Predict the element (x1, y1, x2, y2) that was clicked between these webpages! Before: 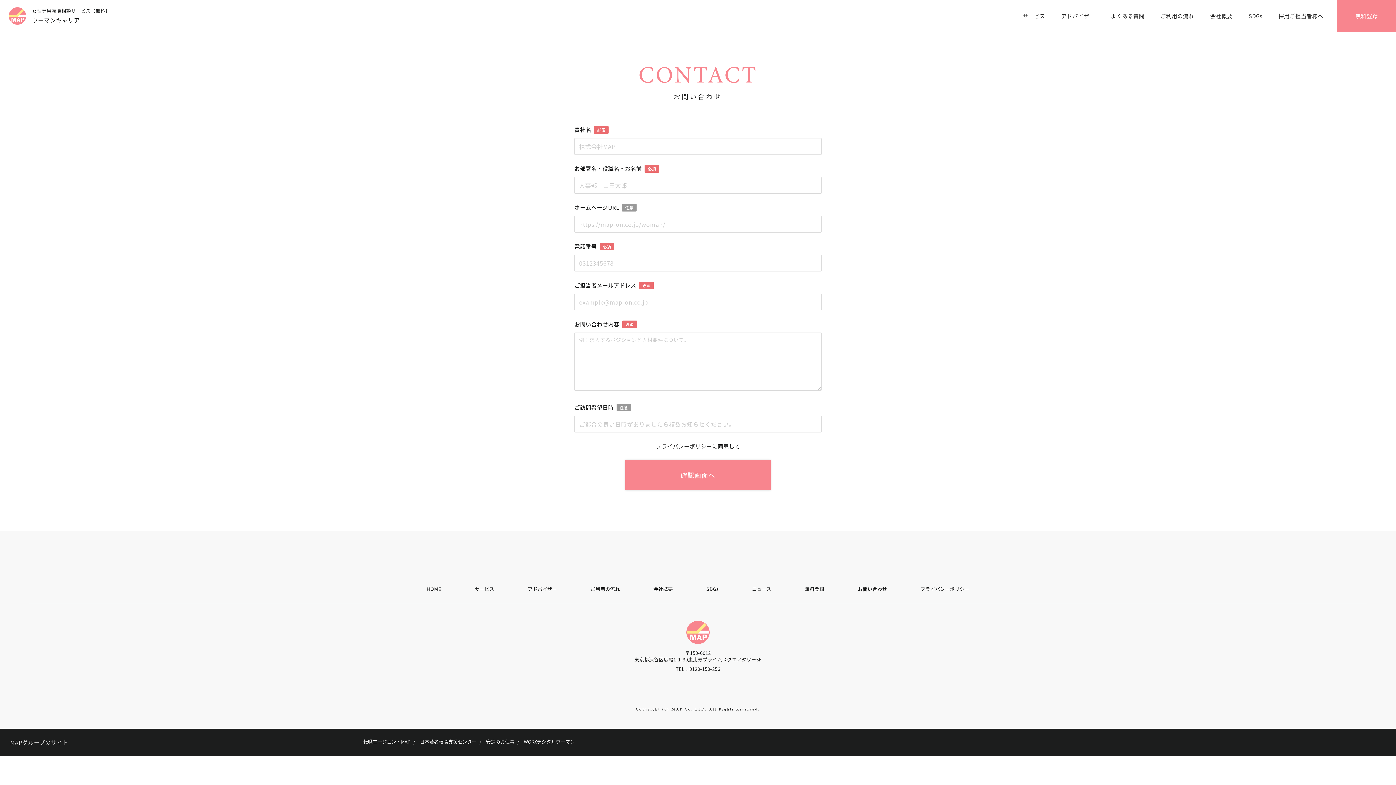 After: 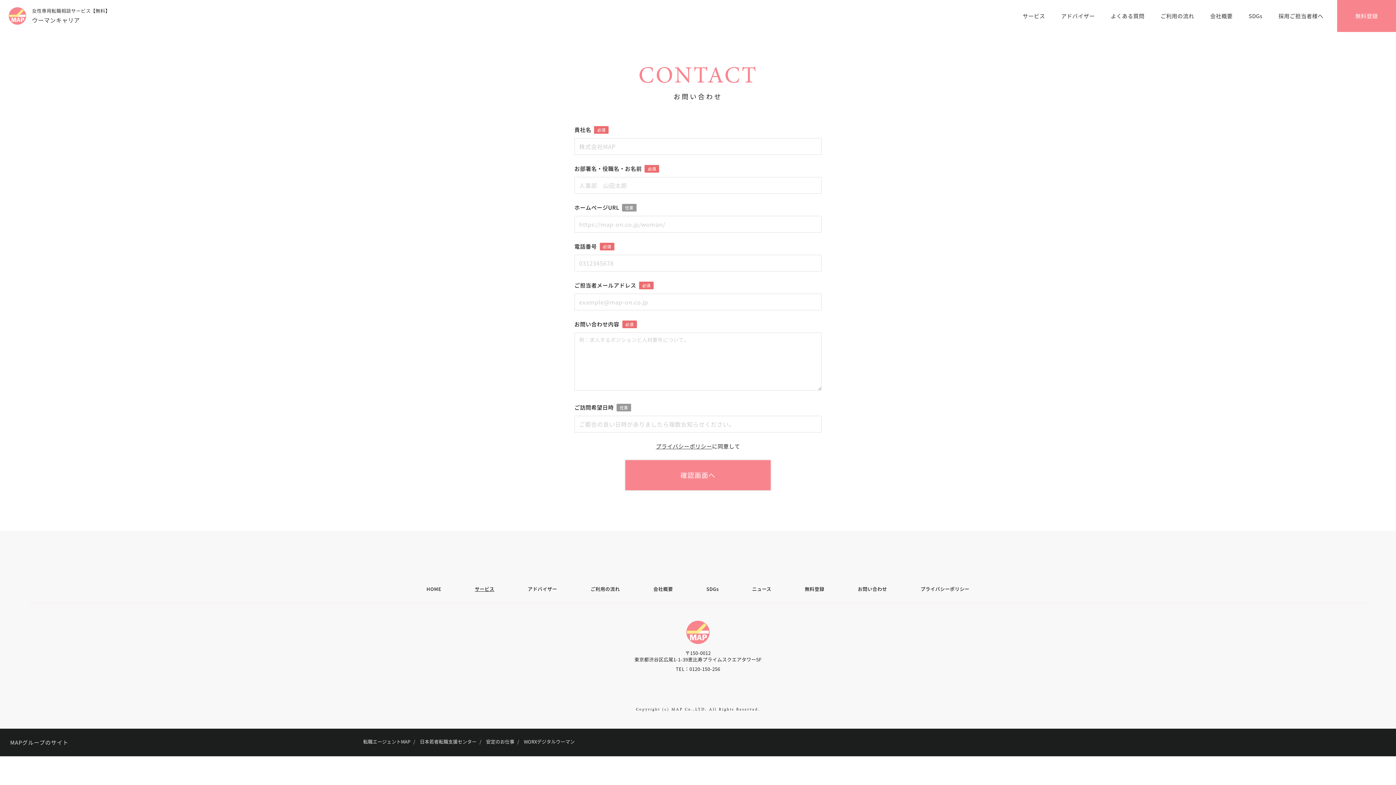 Action: label: サービス bbox: (474, 585, 494, 592)